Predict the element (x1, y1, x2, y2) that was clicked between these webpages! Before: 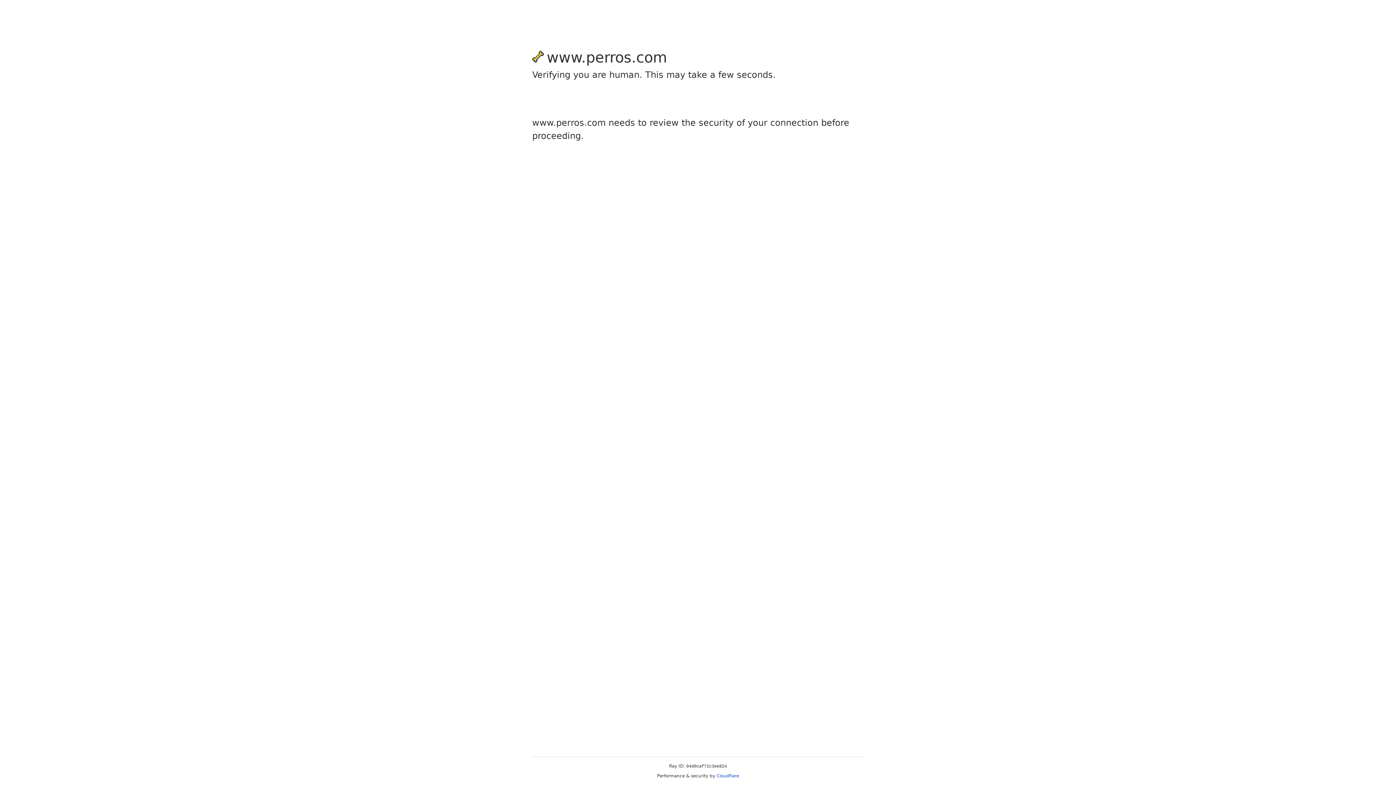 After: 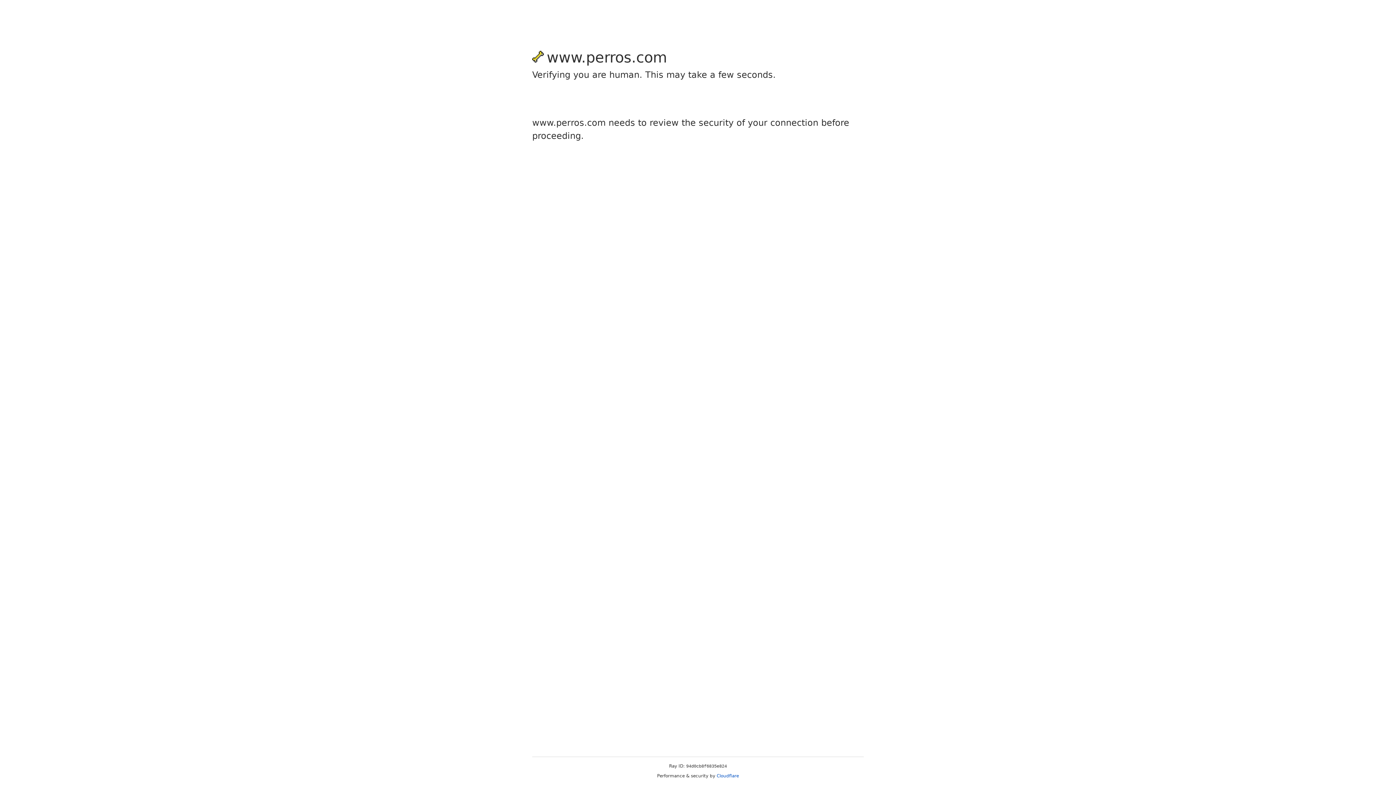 Action: bbox: (716, 773, 739, 778) label: Cloudflare